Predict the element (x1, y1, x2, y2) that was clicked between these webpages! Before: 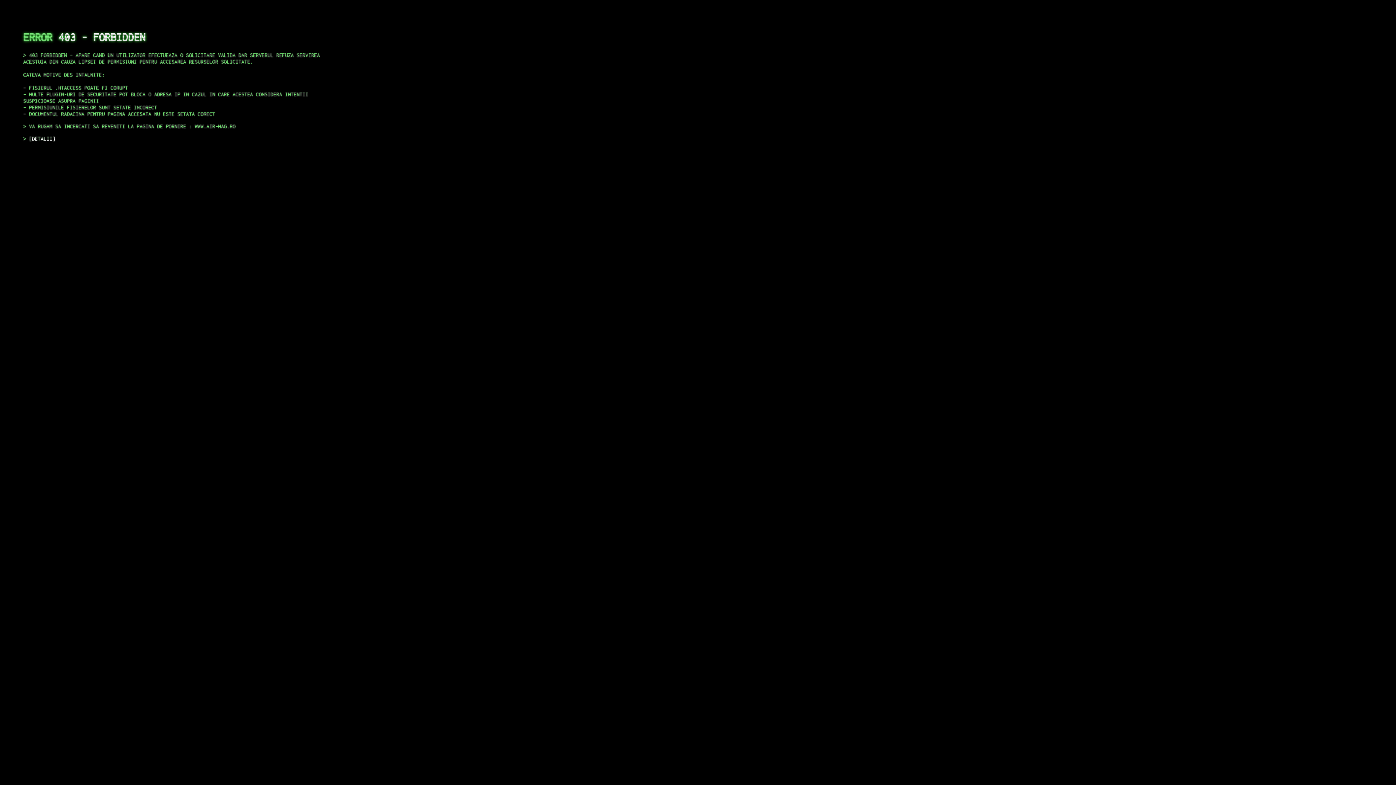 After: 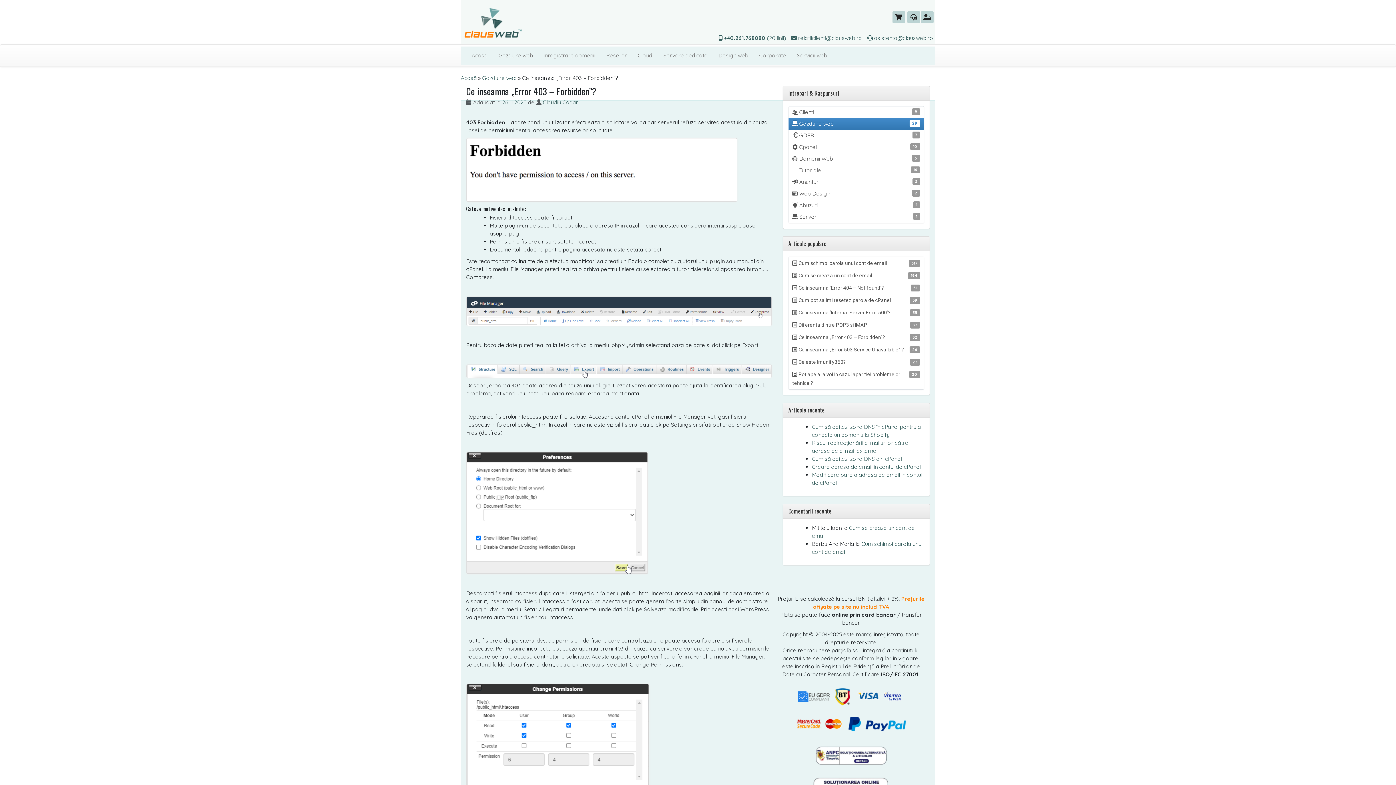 Action: label: DETALII bbox: (29, 135, 55, 141)